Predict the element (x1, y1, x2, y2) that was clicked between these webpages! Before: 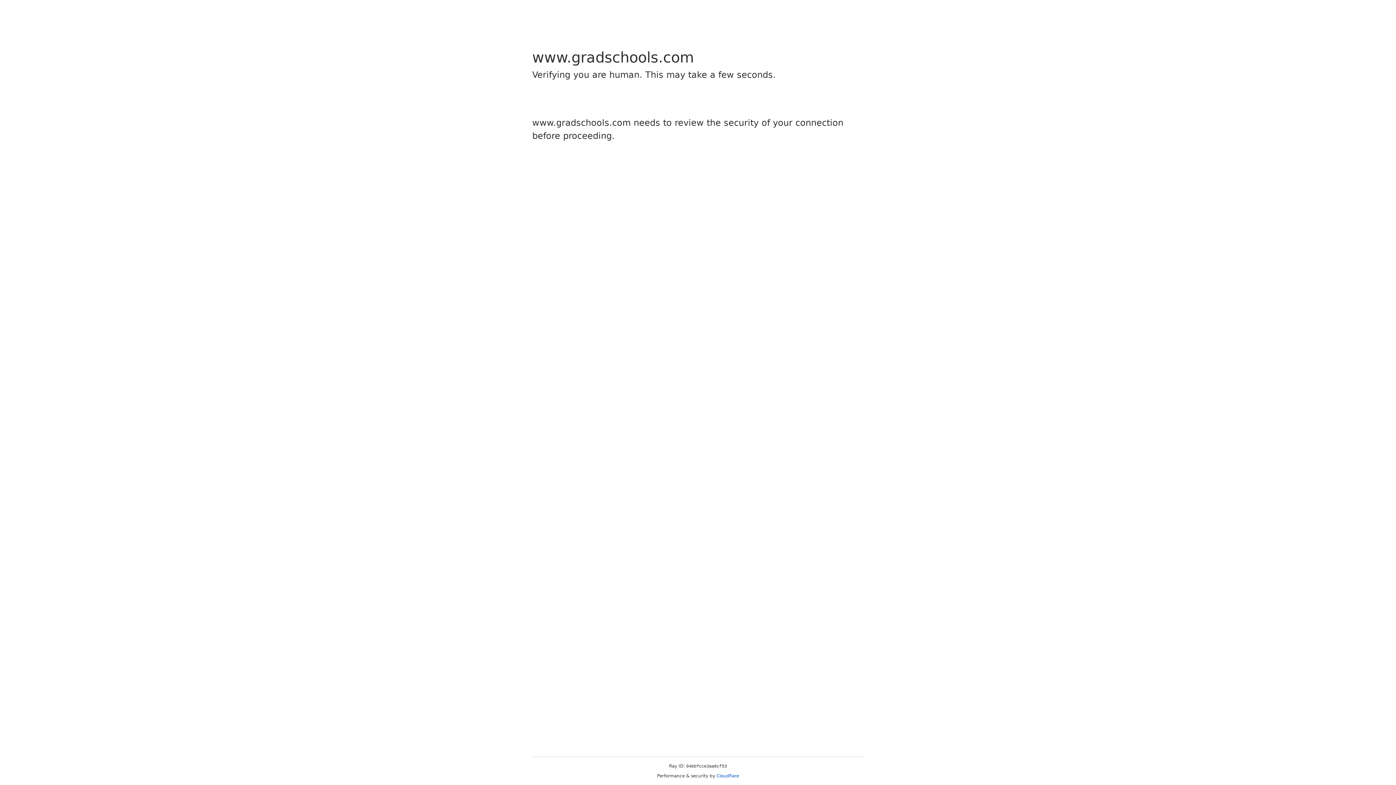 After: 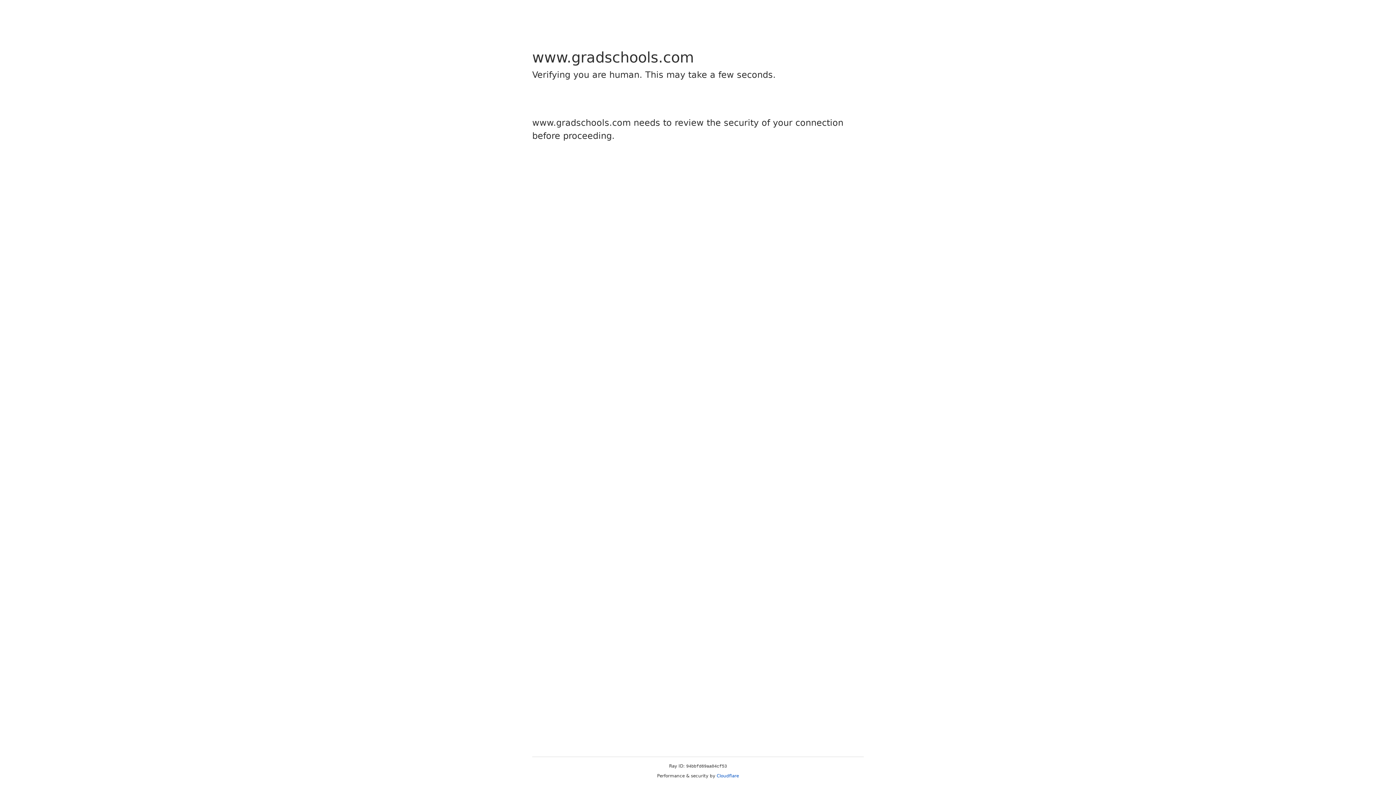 Action: label: Cloudflare bbox: (716, 773, 739, 778)